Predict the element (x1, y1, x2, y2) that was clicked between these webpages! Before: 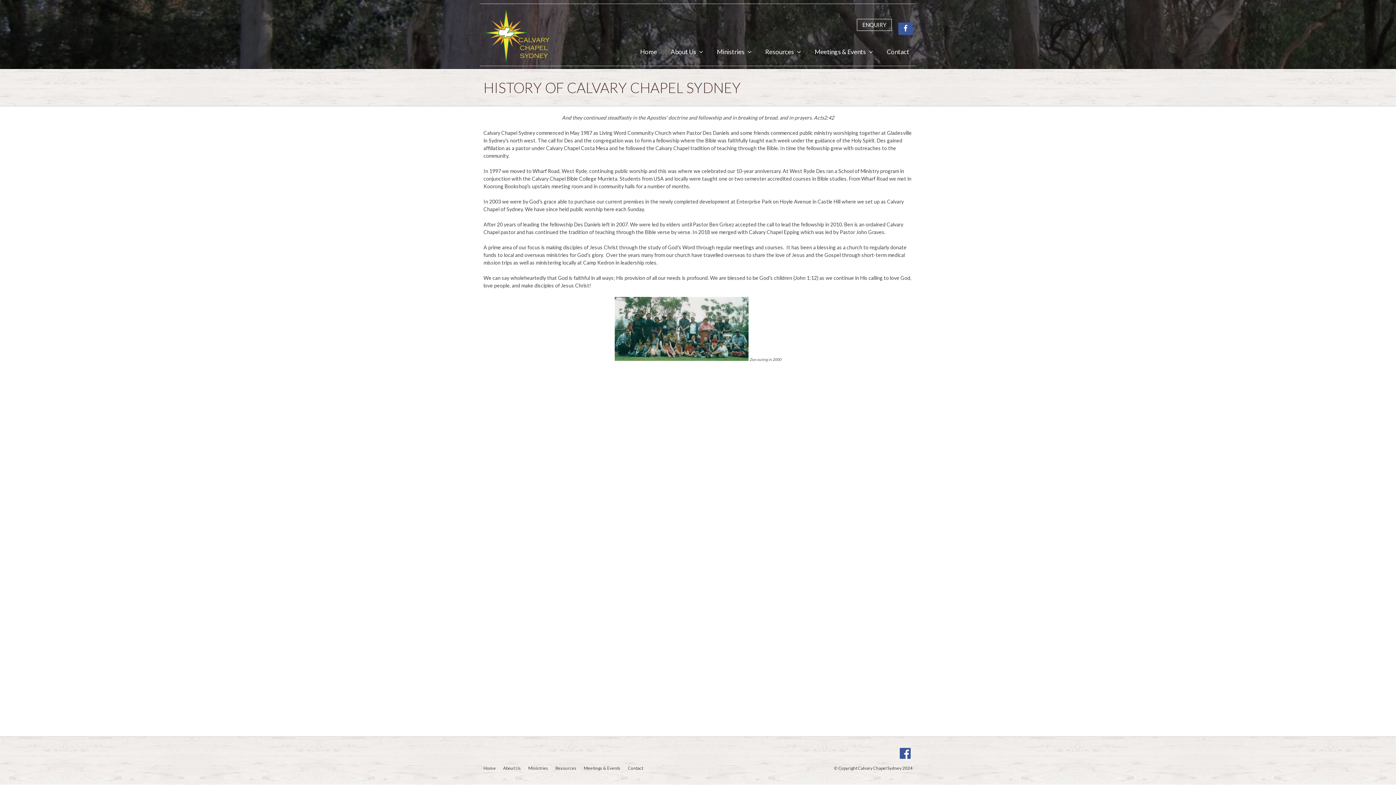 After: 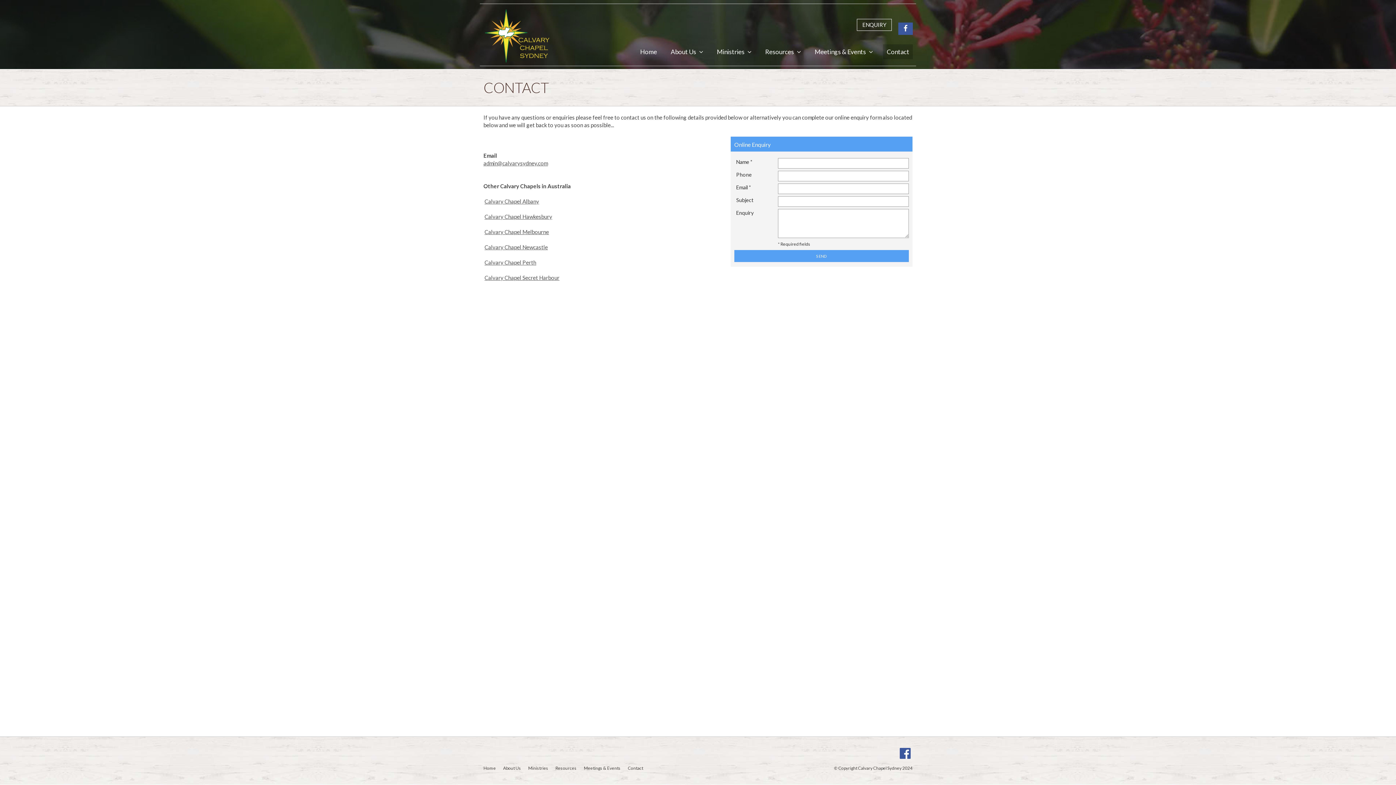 Action: bbox: (624, 762, 646, 774) label: Contact